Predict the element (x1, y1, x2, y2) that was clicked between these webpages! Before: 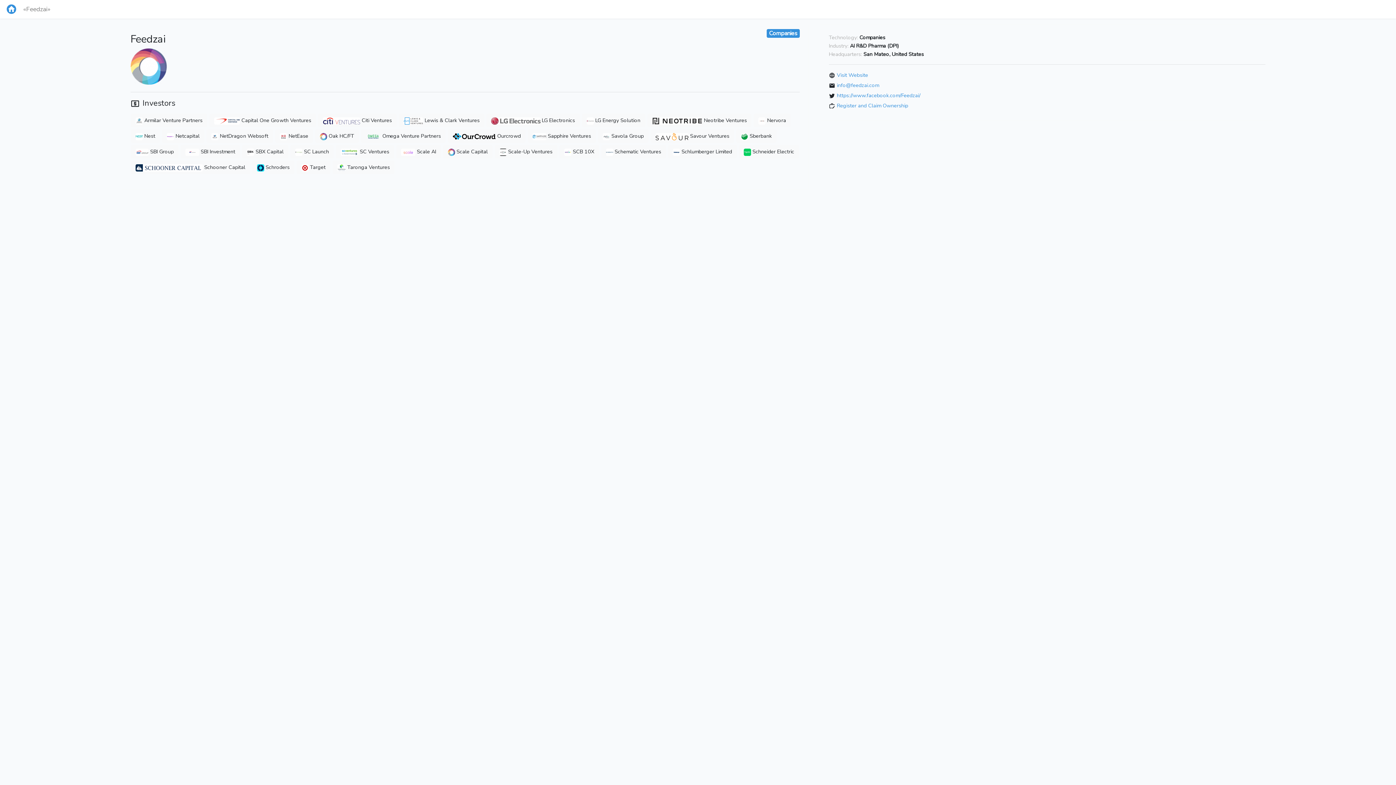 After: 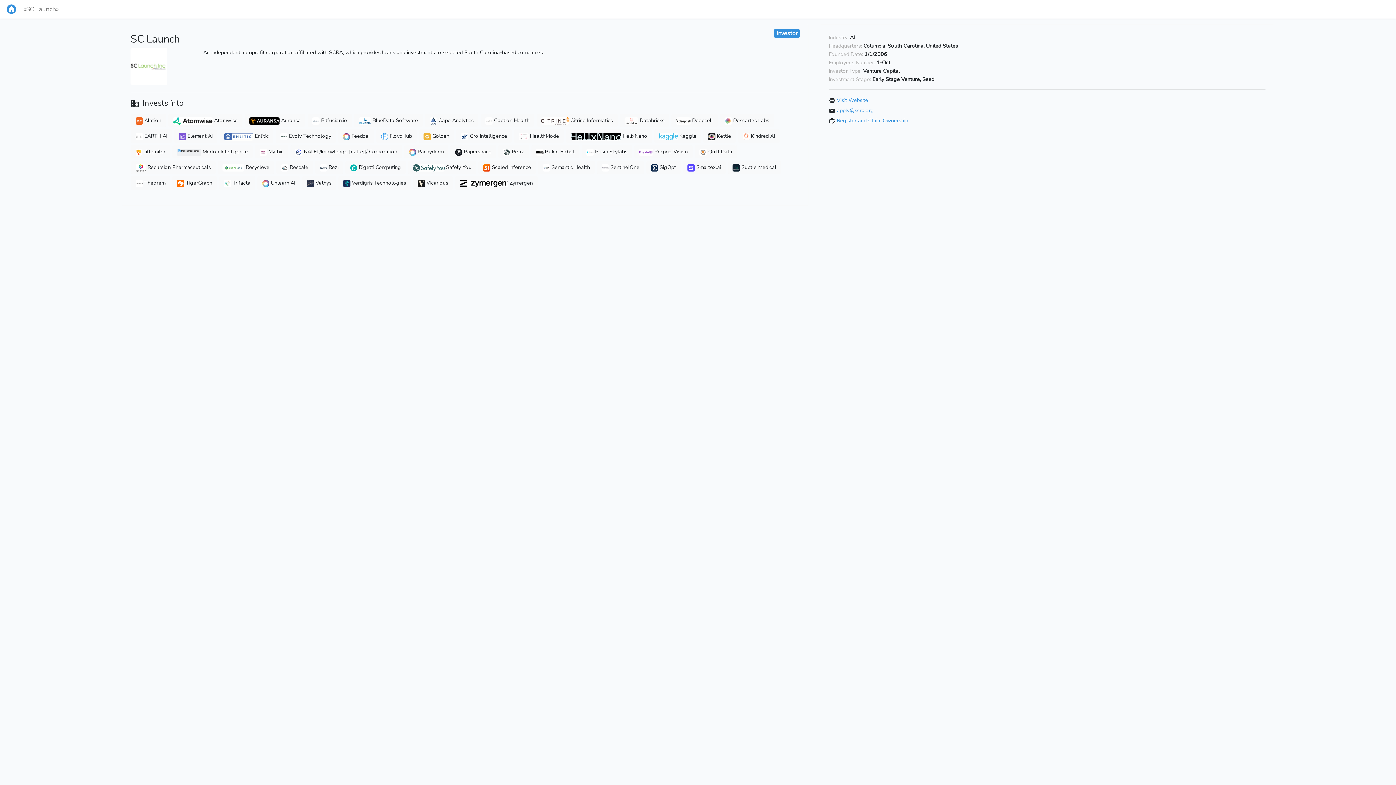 Action: label:  SC Launch bbox: (290, 145, 333, 158)